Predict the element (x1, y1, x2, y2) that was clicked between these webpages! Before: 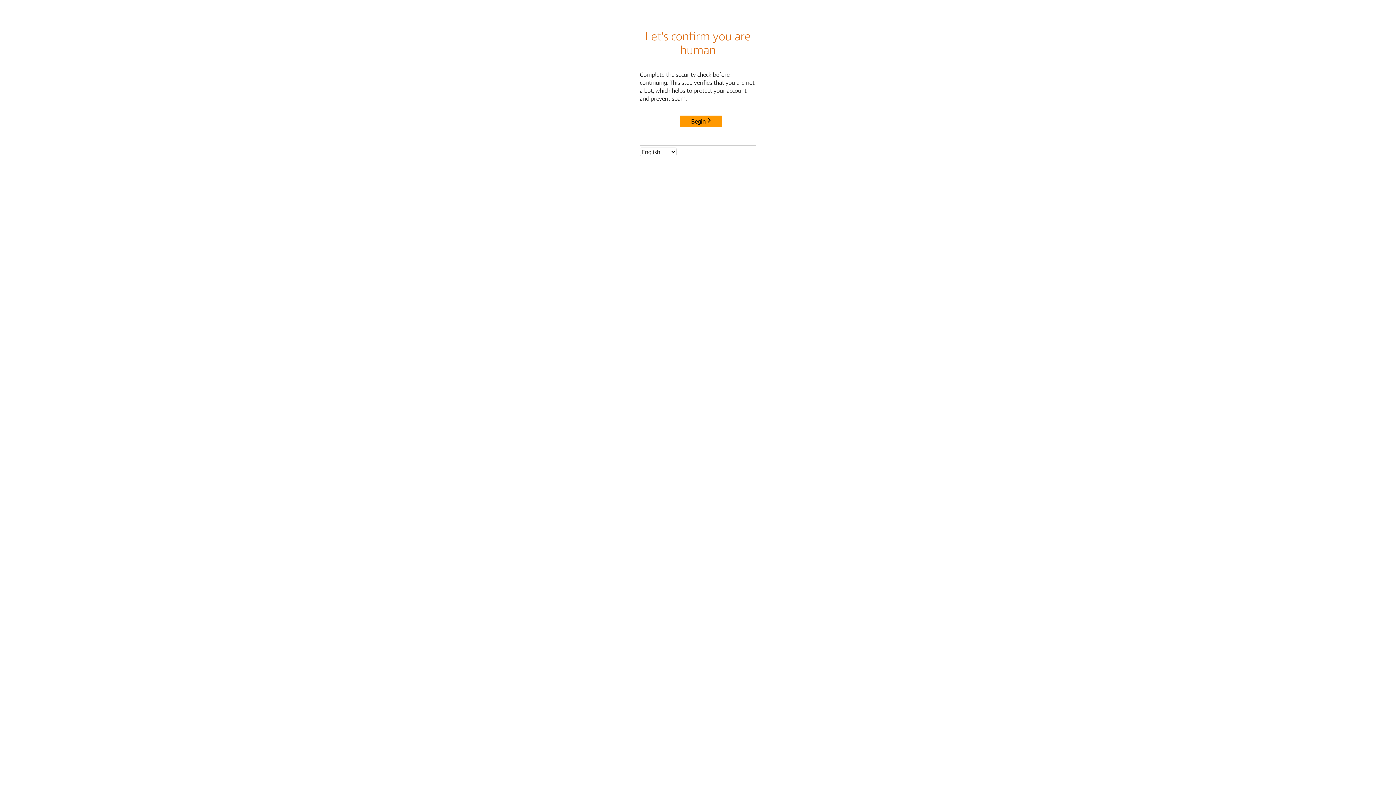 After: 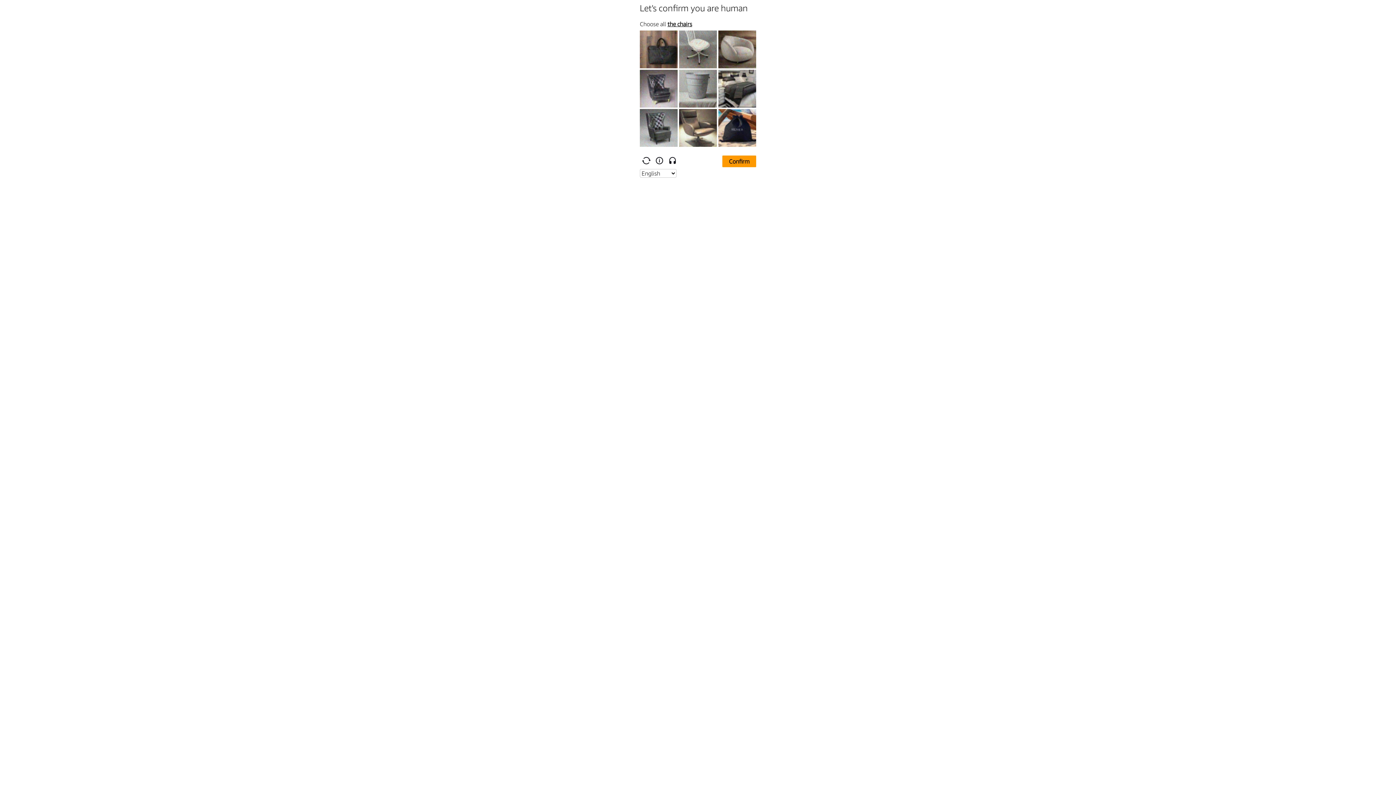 Action: bbox: (680, 115, 722, 127) label: Begin